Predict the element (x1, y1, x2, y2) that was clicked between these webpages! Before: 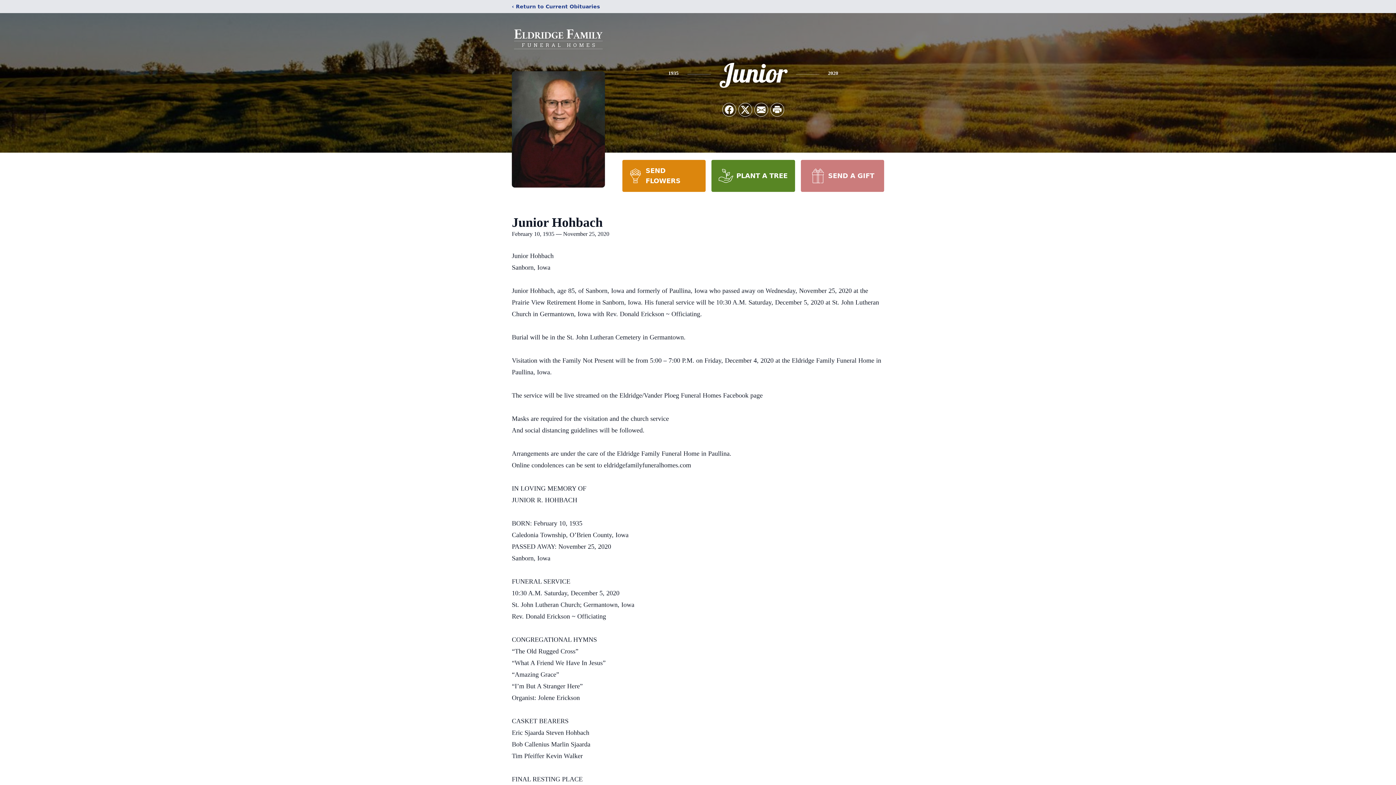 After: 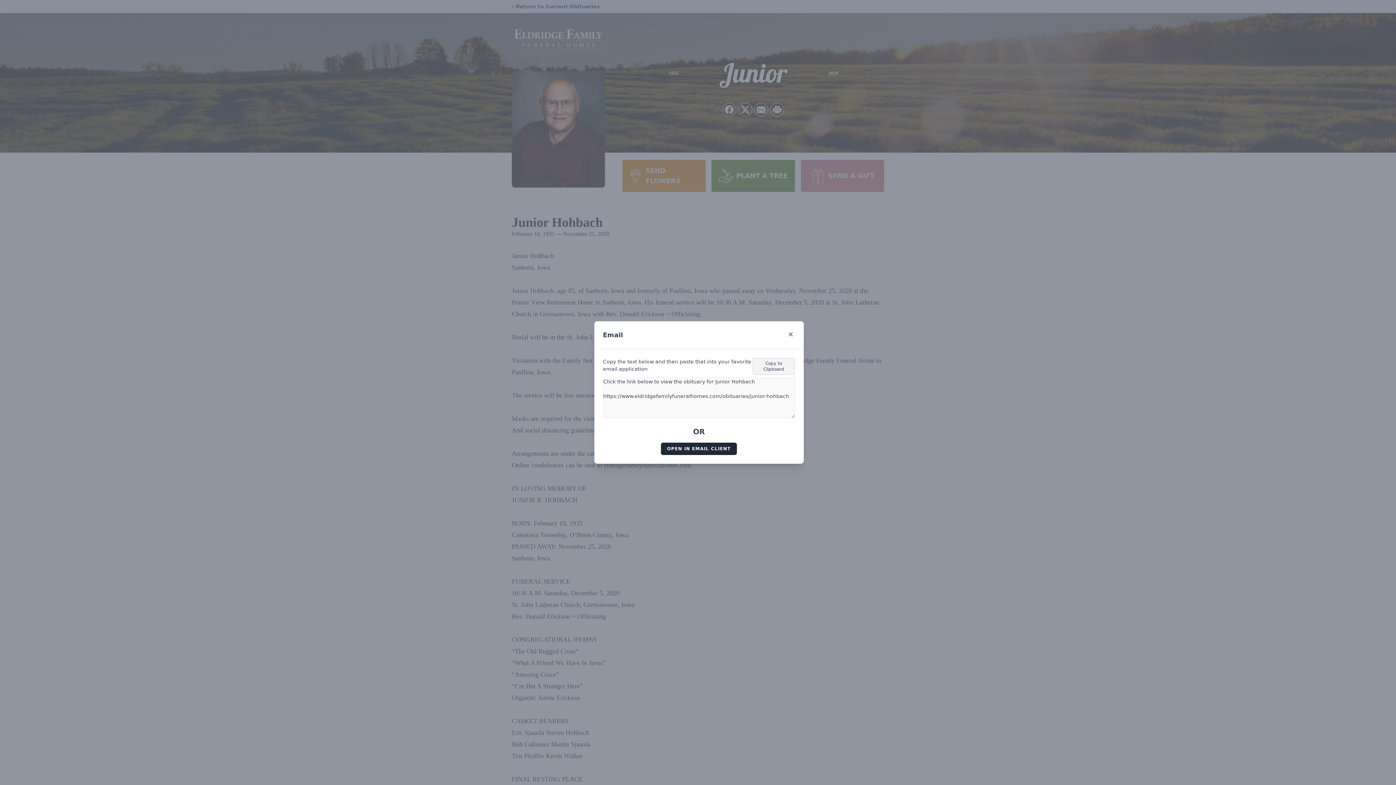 Action: bbox: (754, 103, 768, 116) label: Share via Email